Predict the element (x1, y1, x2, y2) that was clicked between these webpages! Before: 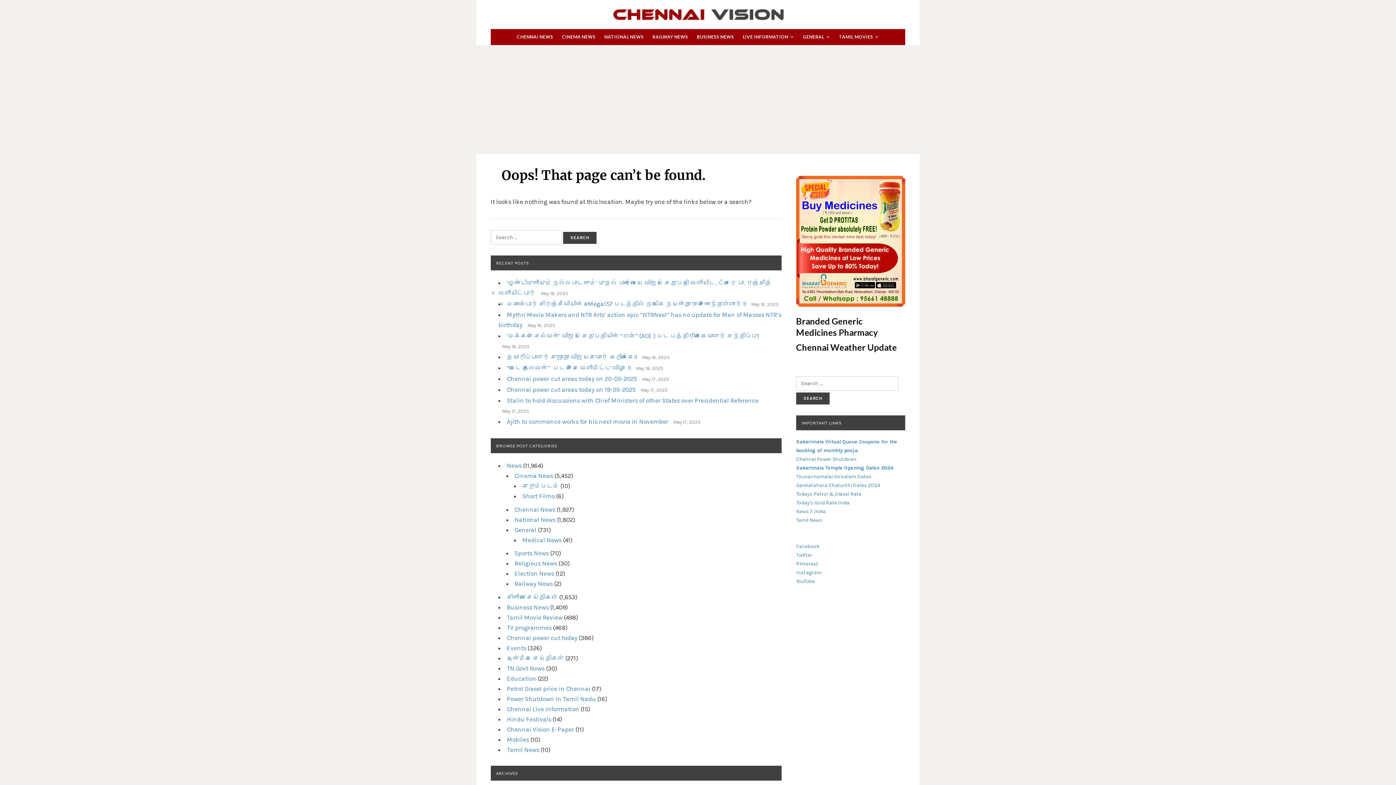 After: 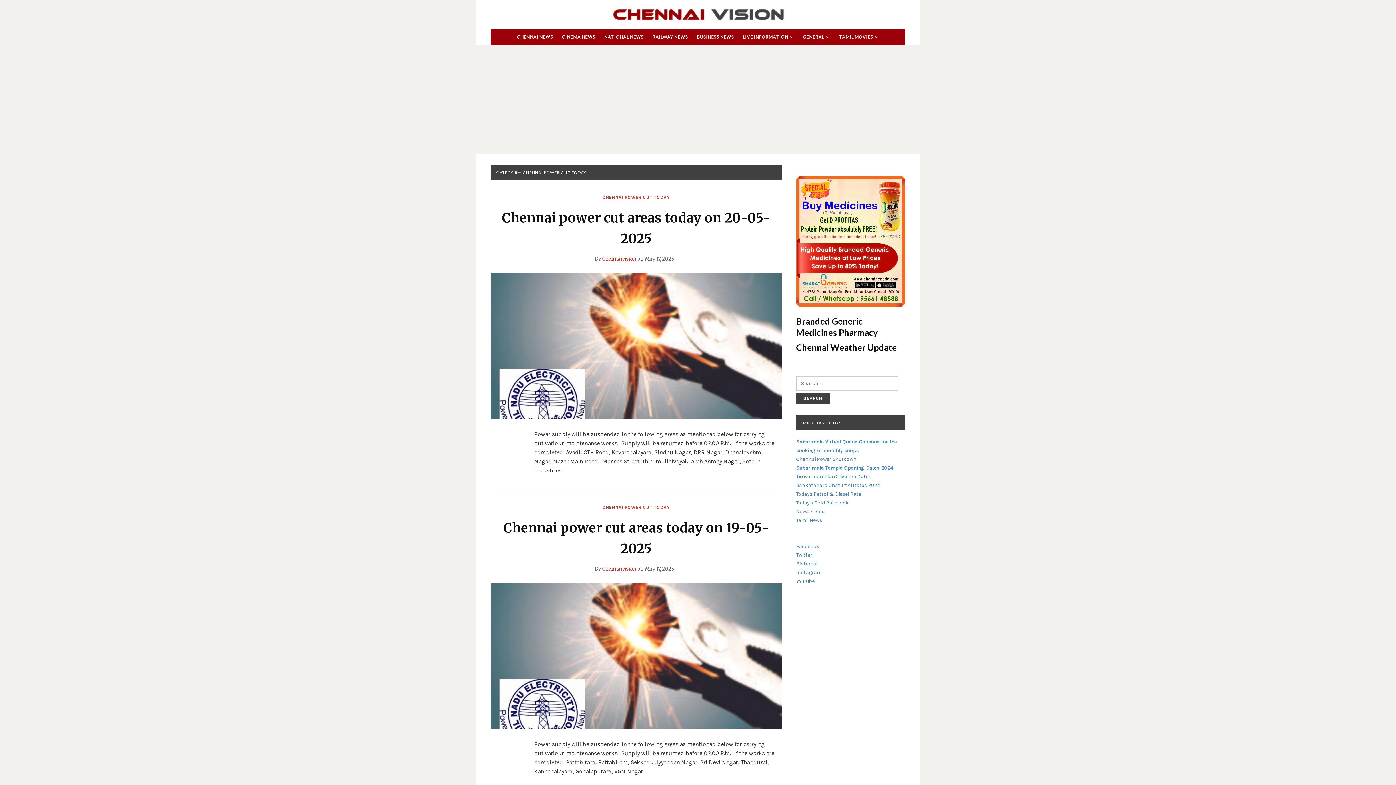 Action: bbox: (507, 634, 577, 641) label: Chennai power cut today